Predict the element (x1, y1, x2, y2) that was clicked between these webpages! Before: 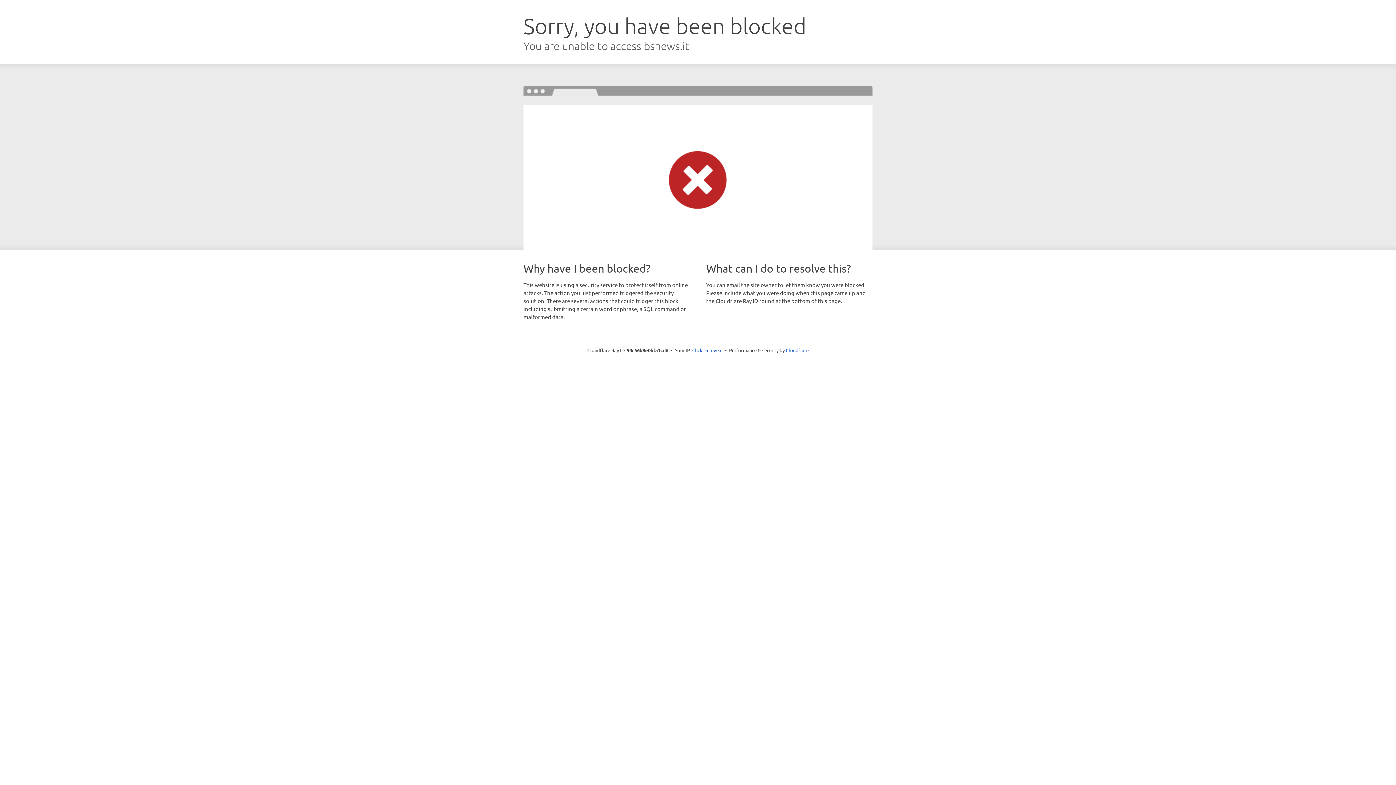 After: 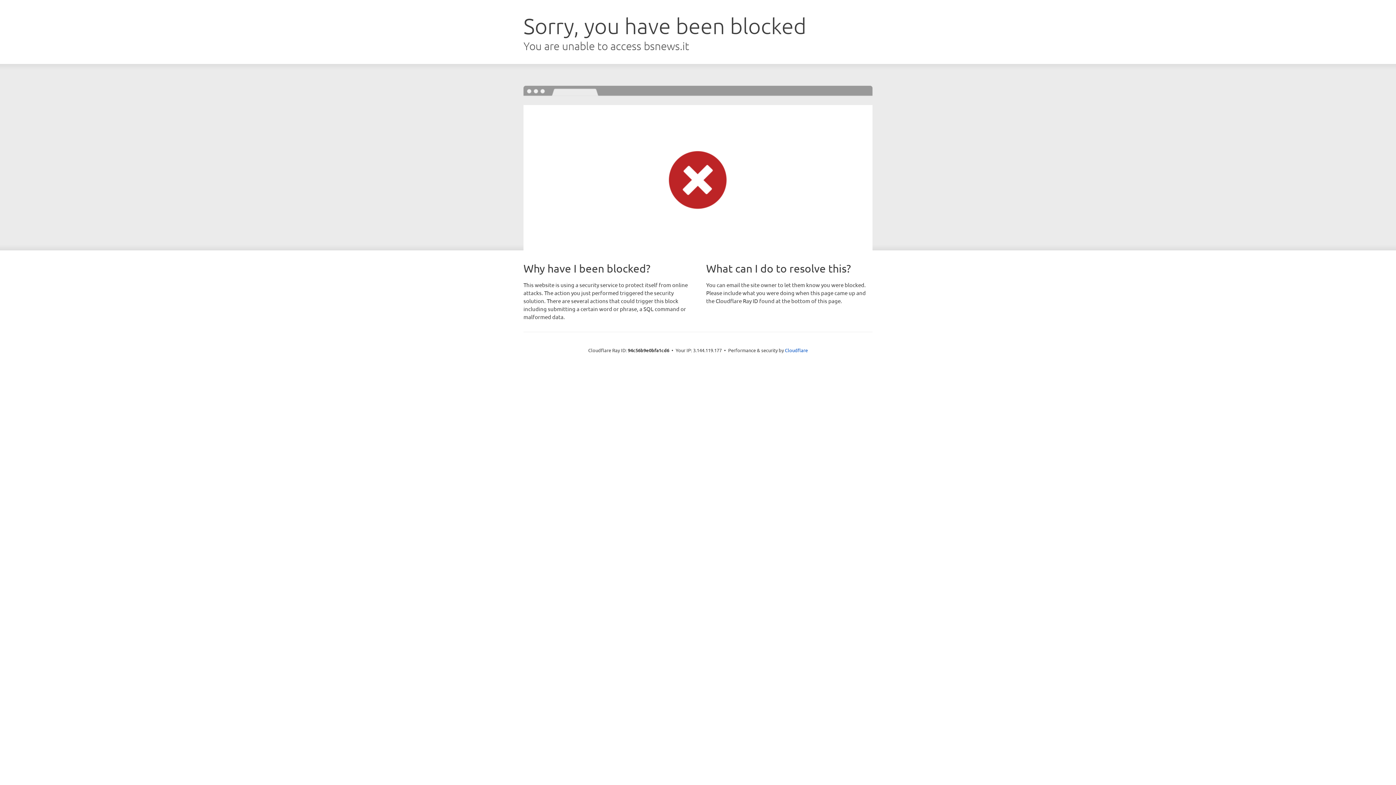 Action: label: Click to reveal bbox: (692, 346, 722, 353)